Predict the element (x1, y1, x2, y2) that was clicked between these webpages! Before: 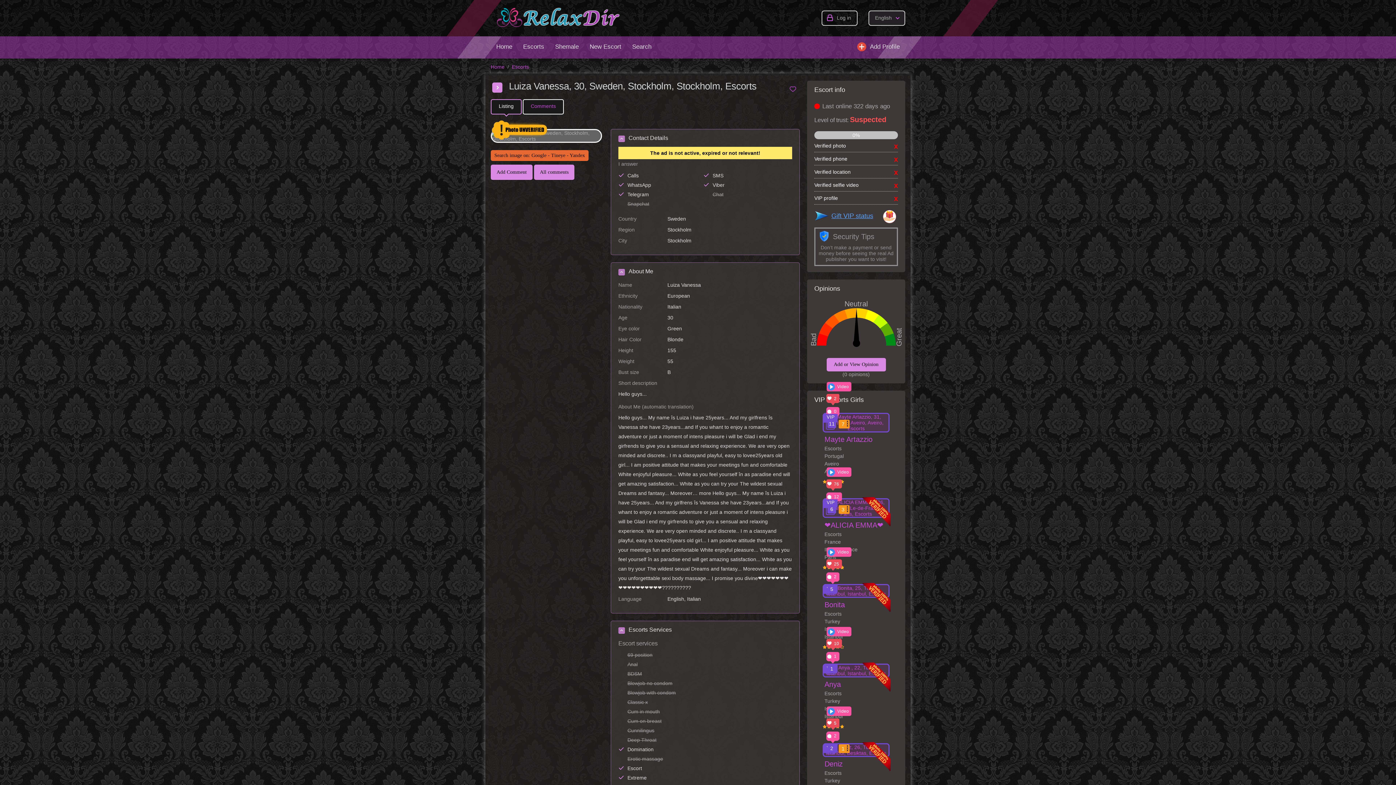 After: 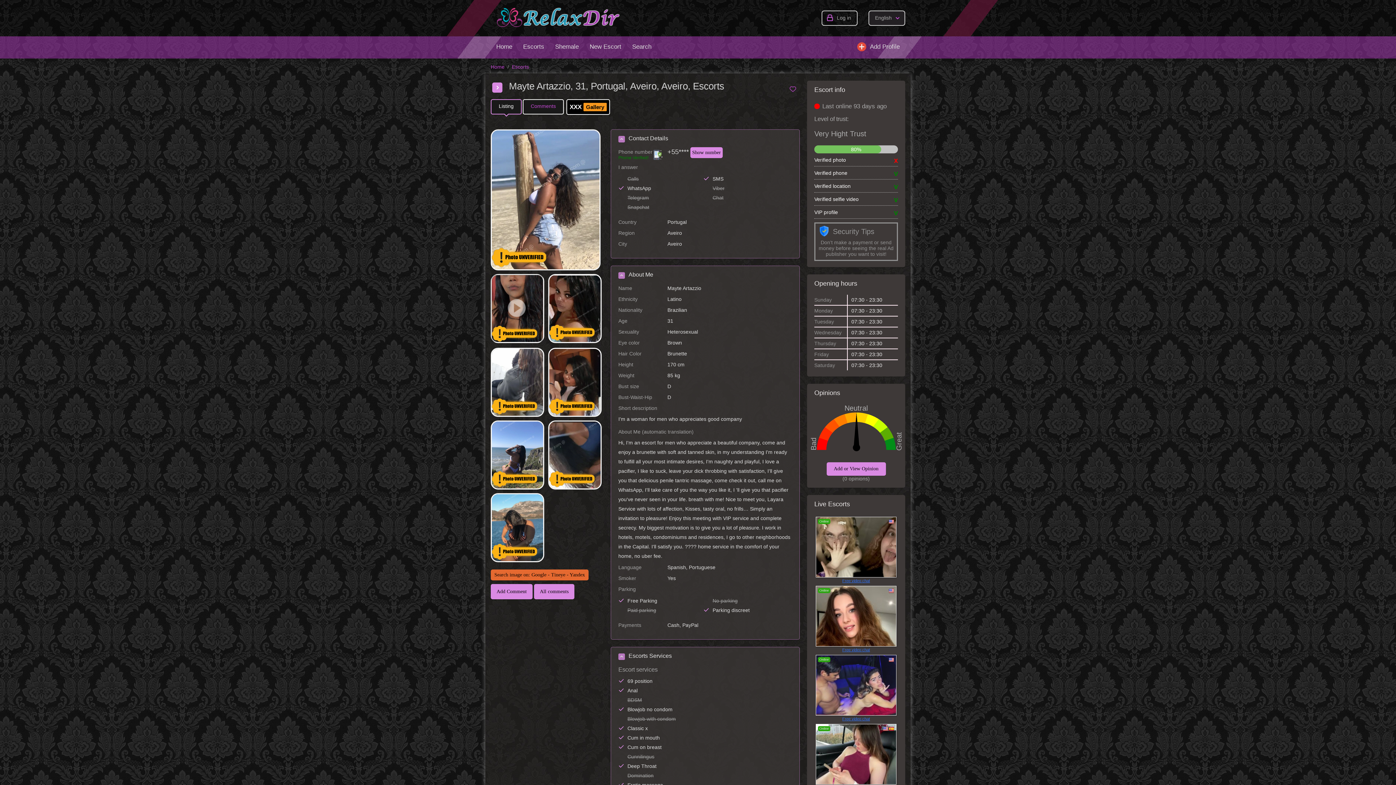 Action: label: Mayte Artazzio bbox: (824, 435, 872, 443)